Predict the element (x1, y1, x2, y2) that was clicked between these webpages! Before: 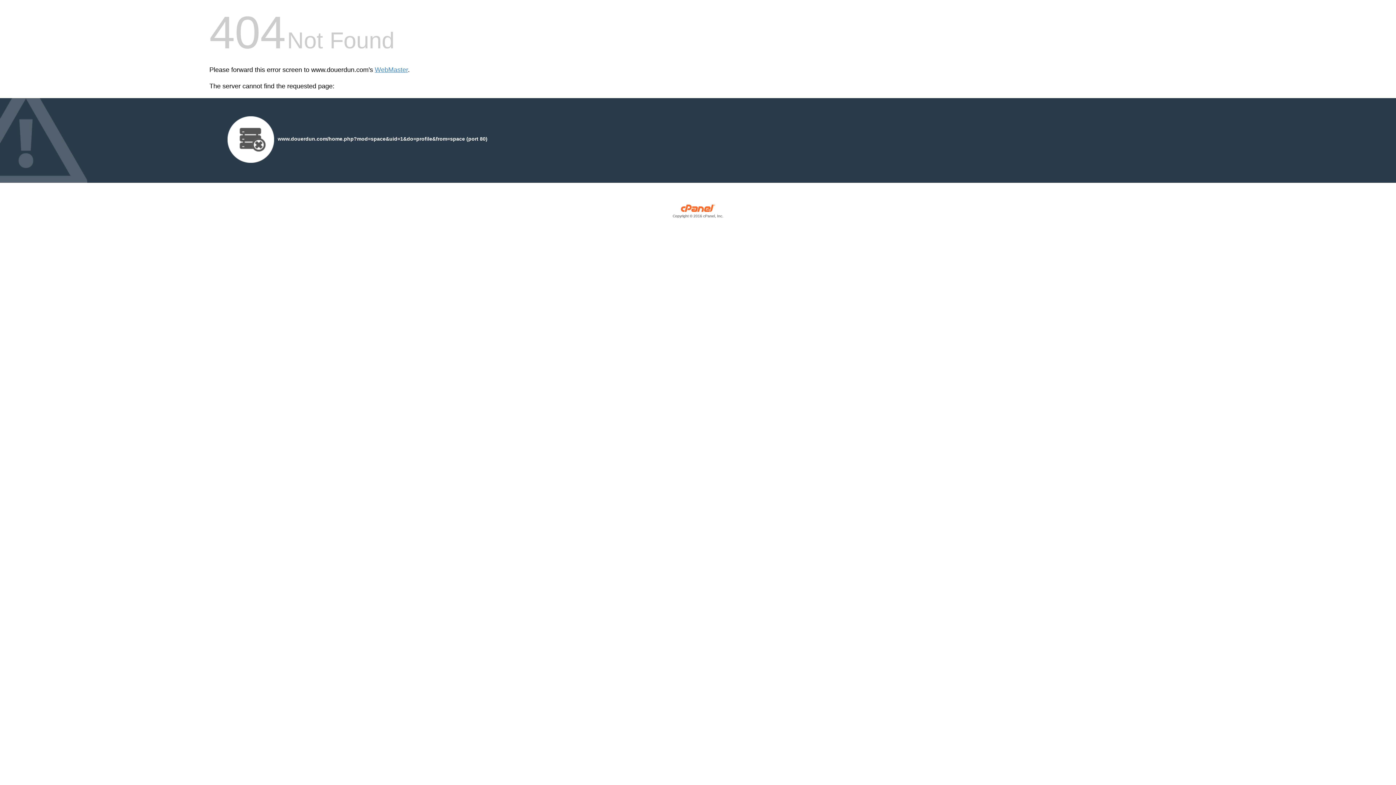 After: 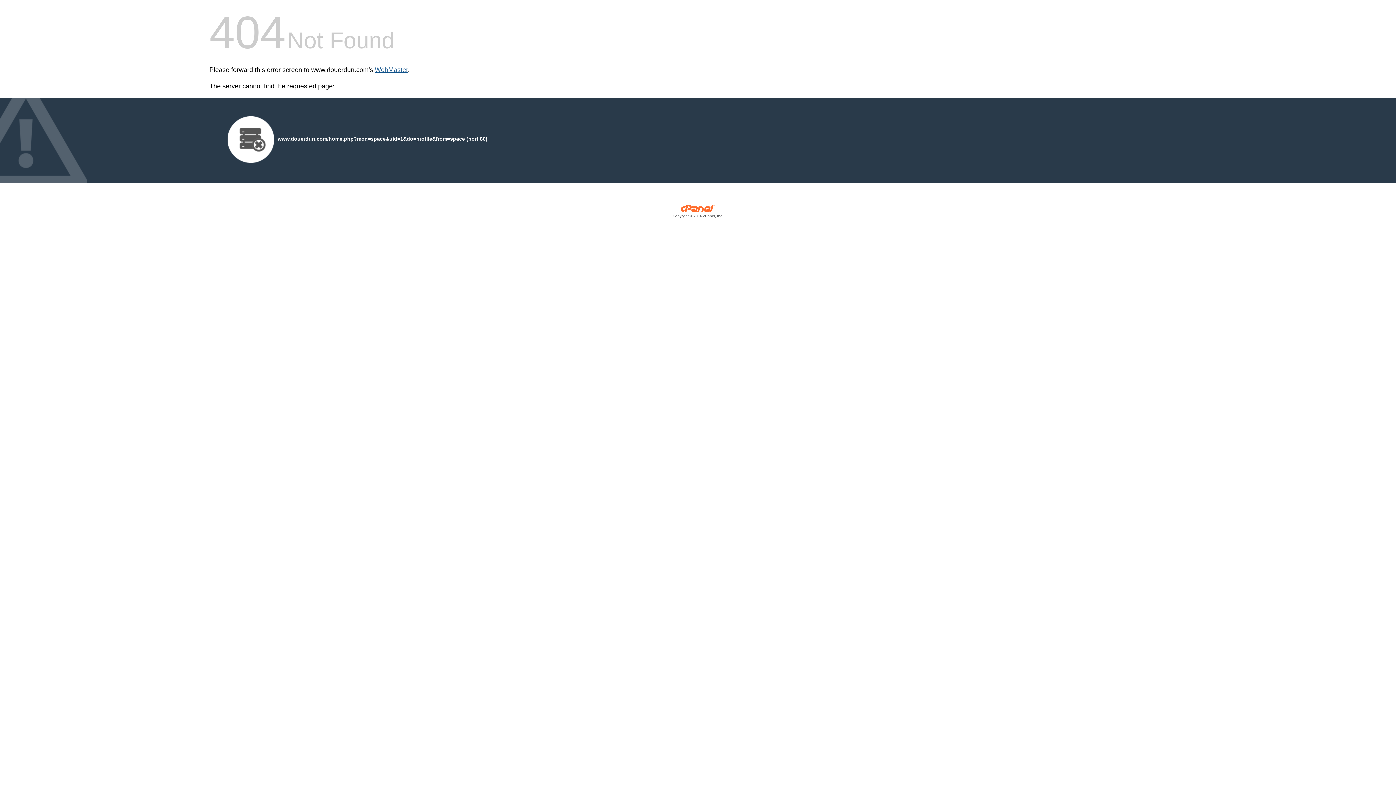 Action: label: WebMaster bbox: (374, 66, 408, 73)